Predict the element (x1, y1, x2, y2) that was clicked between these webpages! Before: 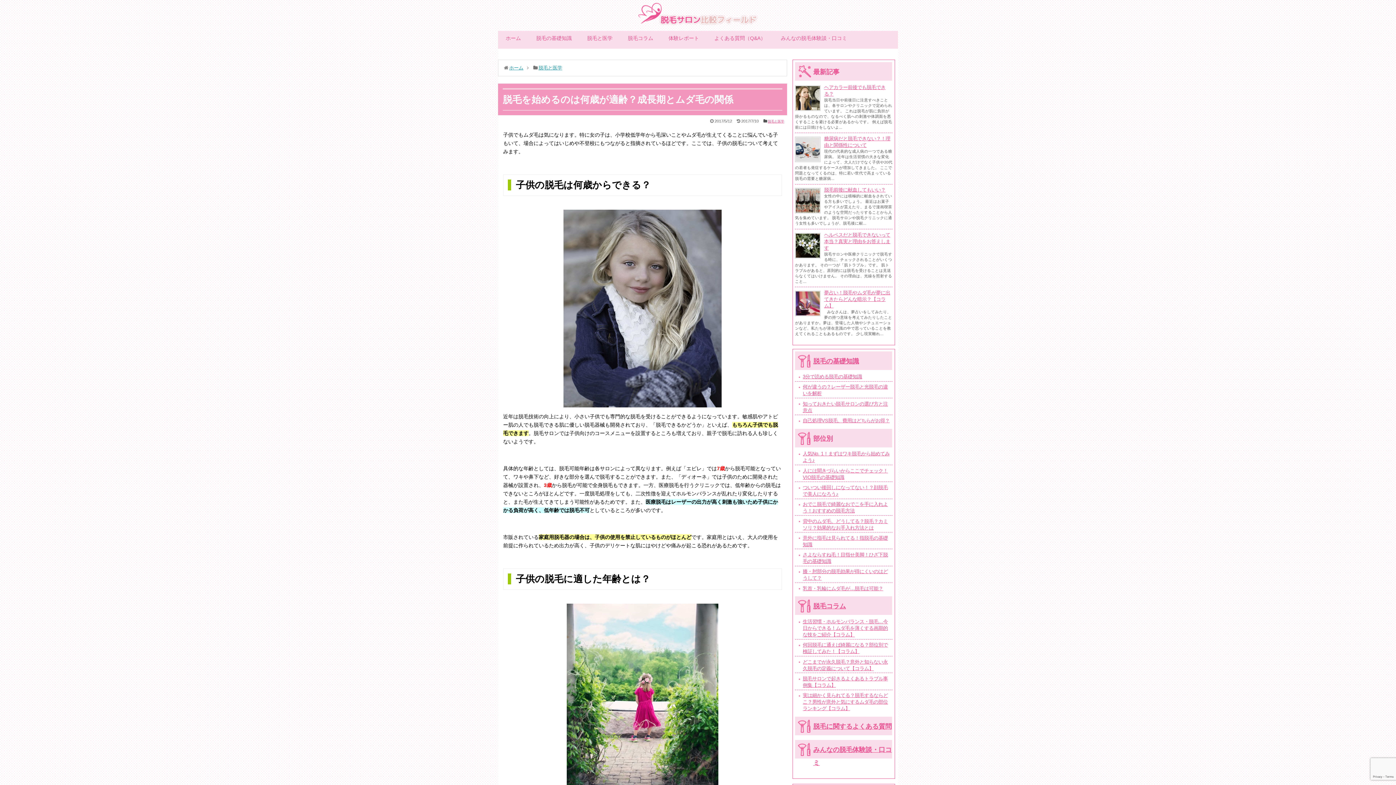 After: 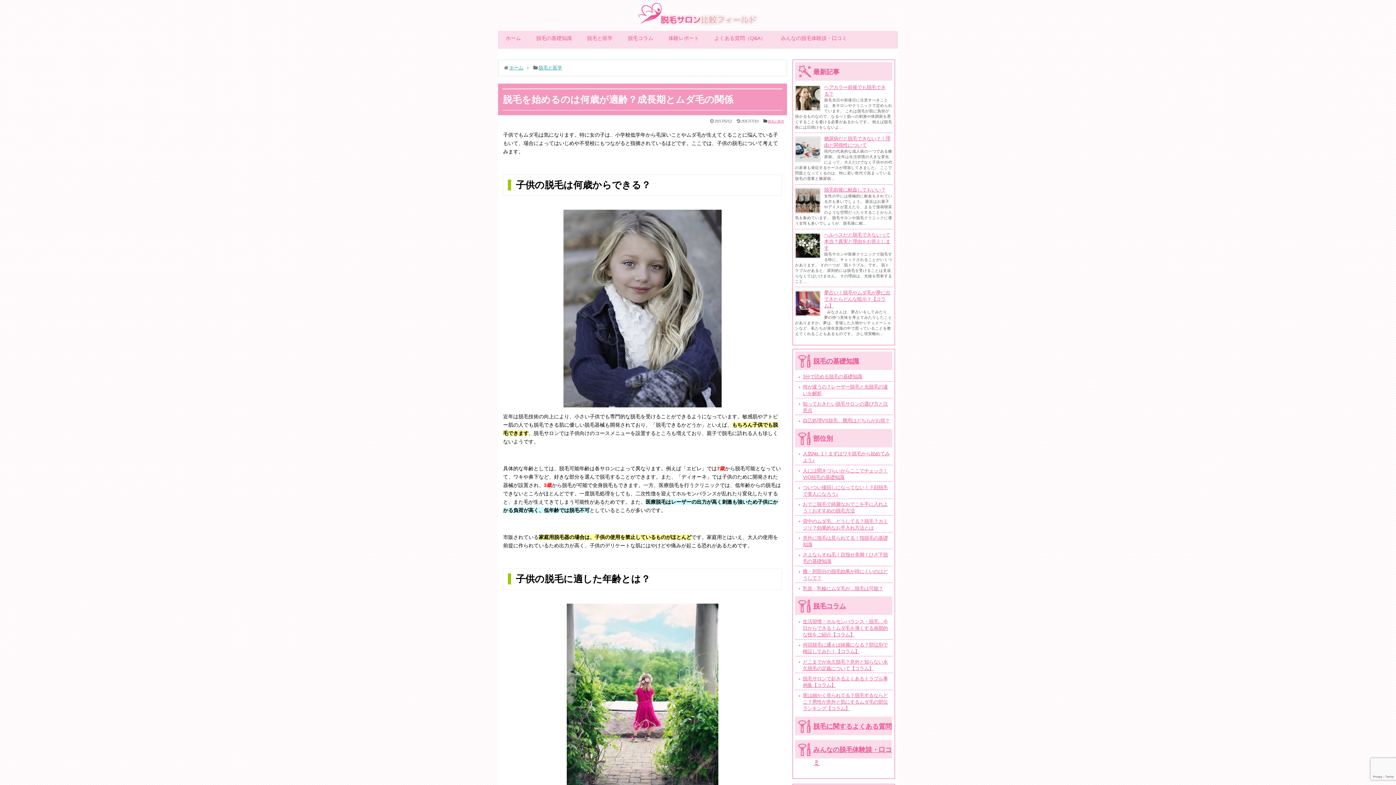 Action: bbox: (795, 62, 892, 81) label: 最新記事